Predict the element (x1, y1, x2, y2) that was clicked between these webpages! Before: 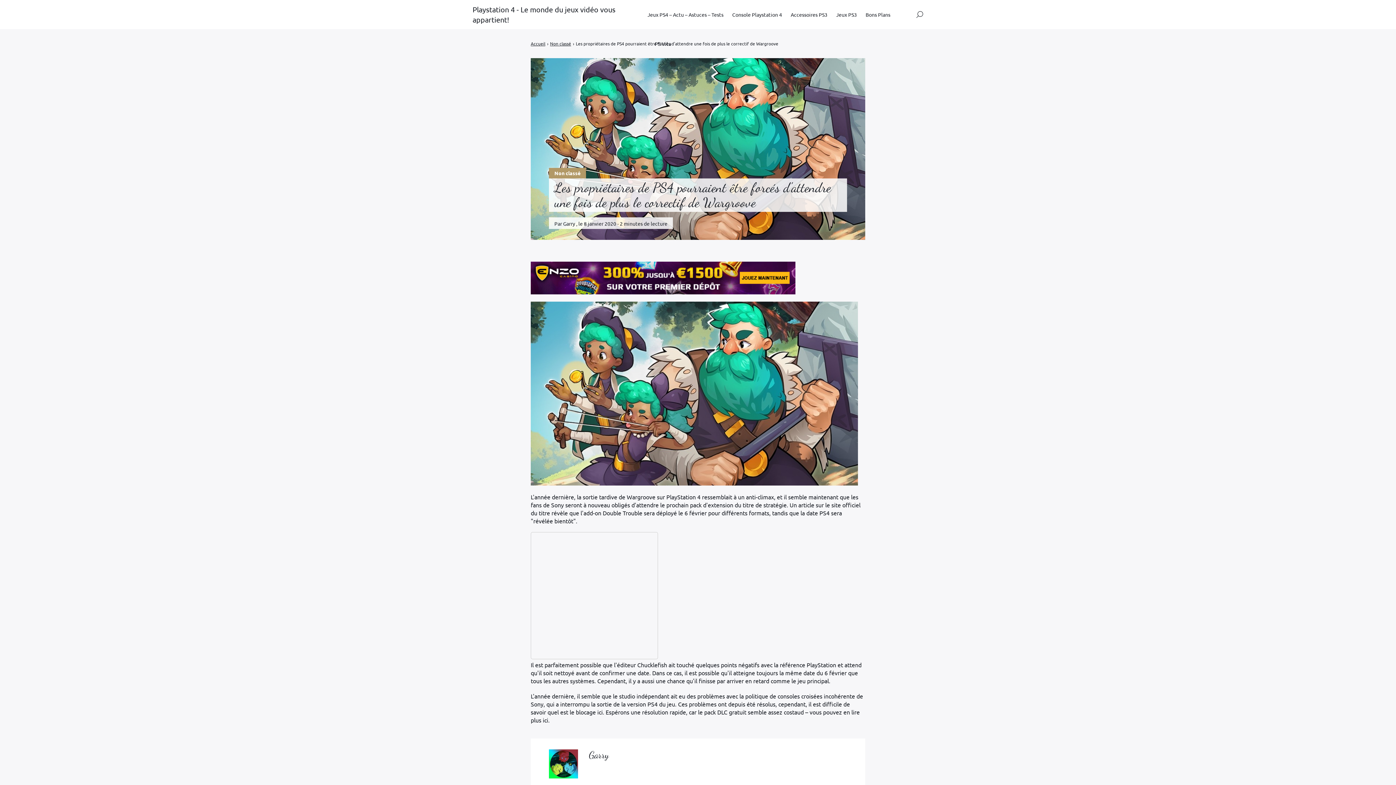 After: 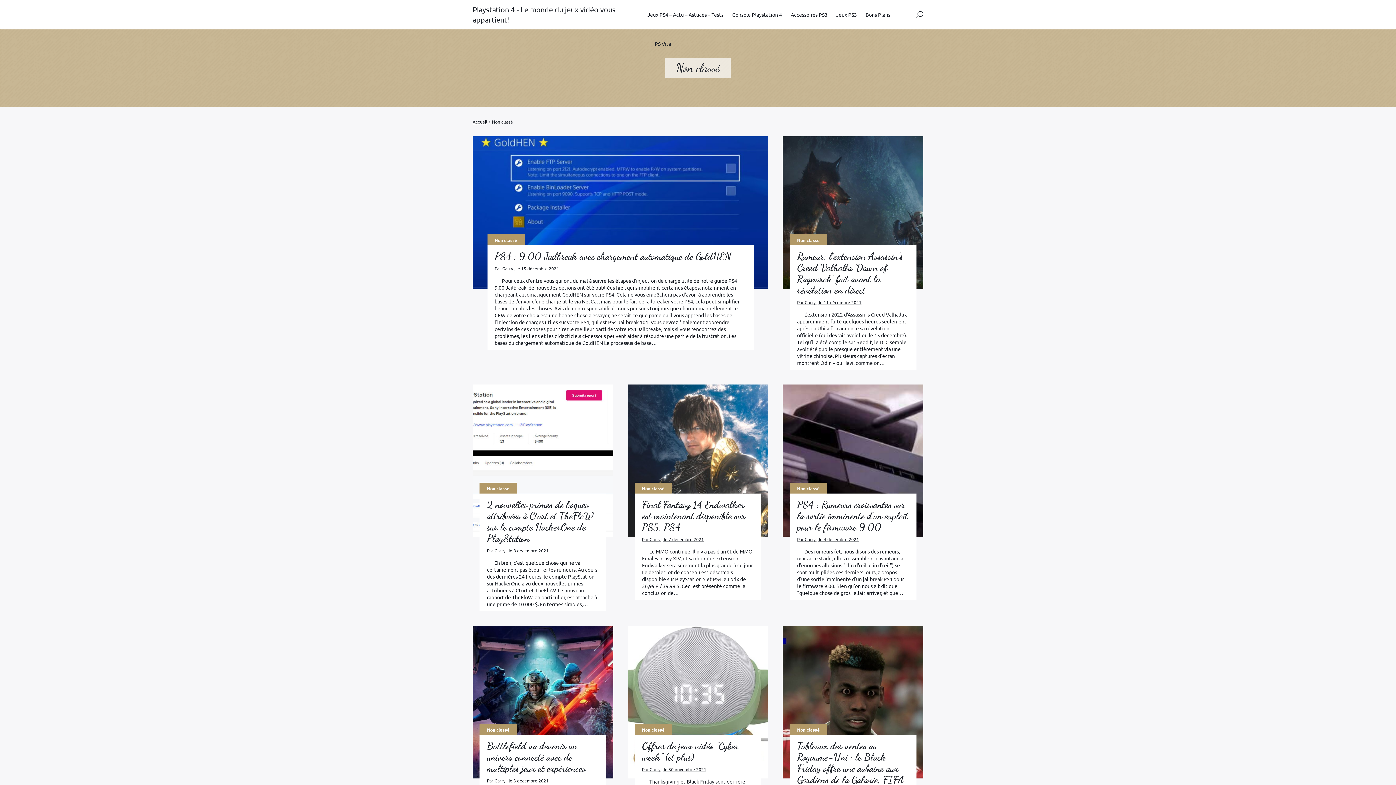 Action: bbox: (550, 40, 571, 46) label: Non classé